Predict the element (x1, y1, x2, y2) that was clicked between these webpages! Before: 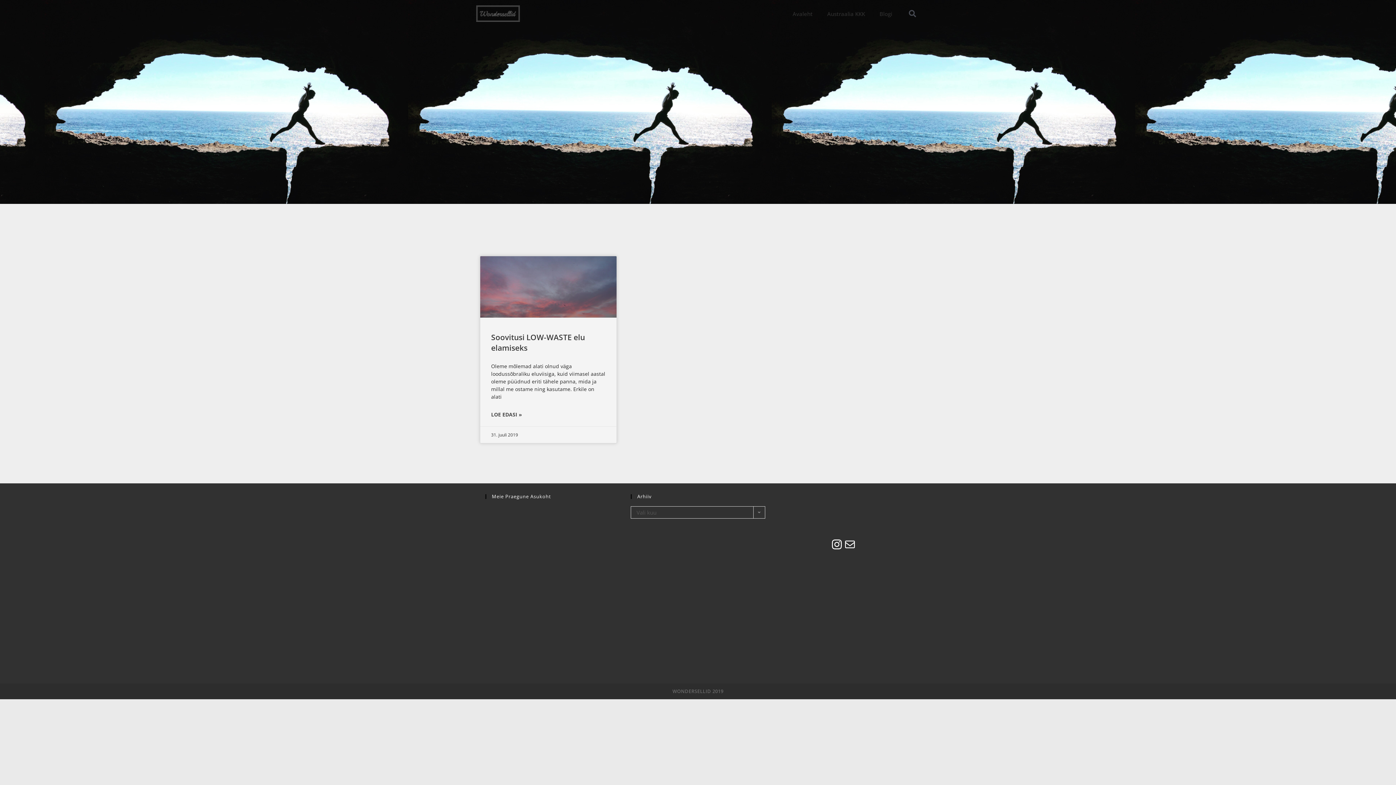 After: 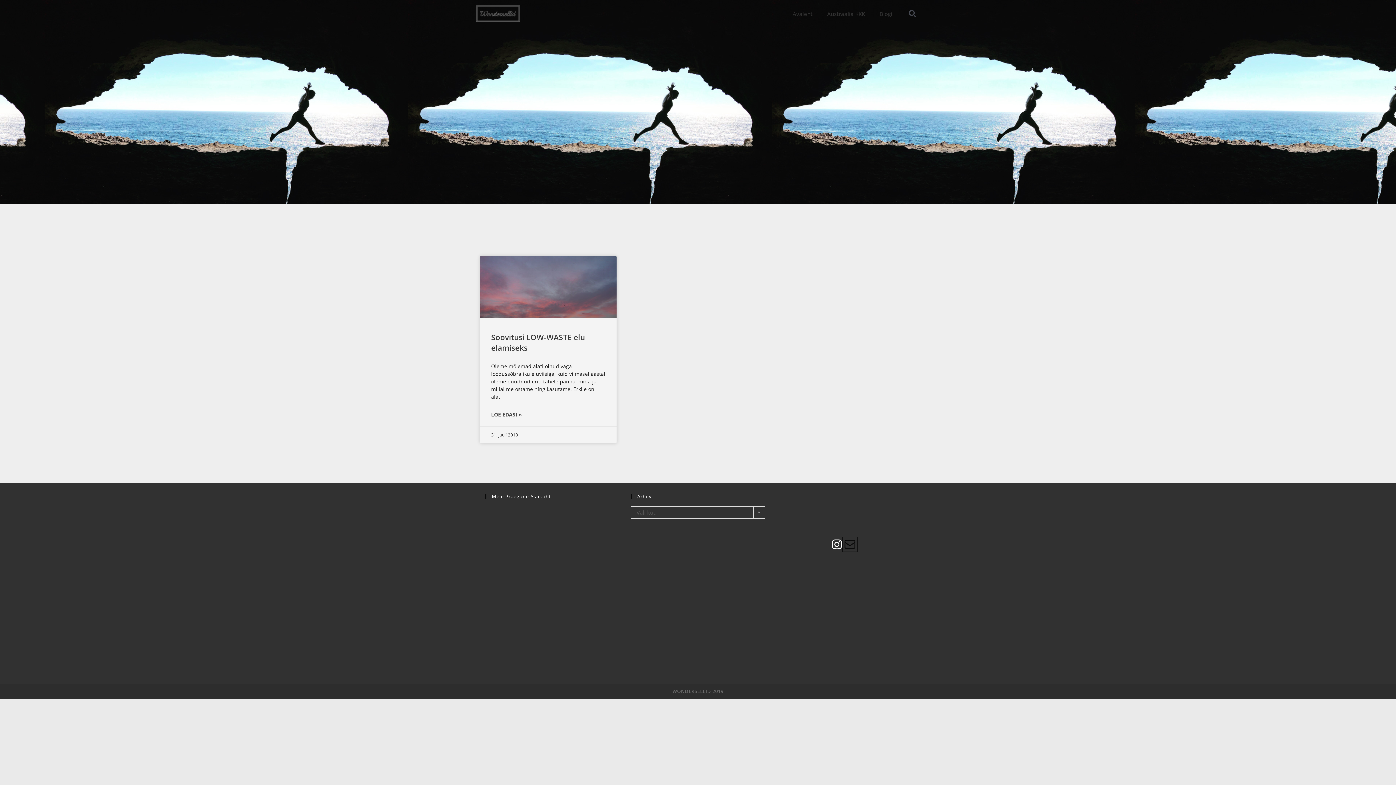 Action: label: Mail bbox: (843, 538, 856, 551)